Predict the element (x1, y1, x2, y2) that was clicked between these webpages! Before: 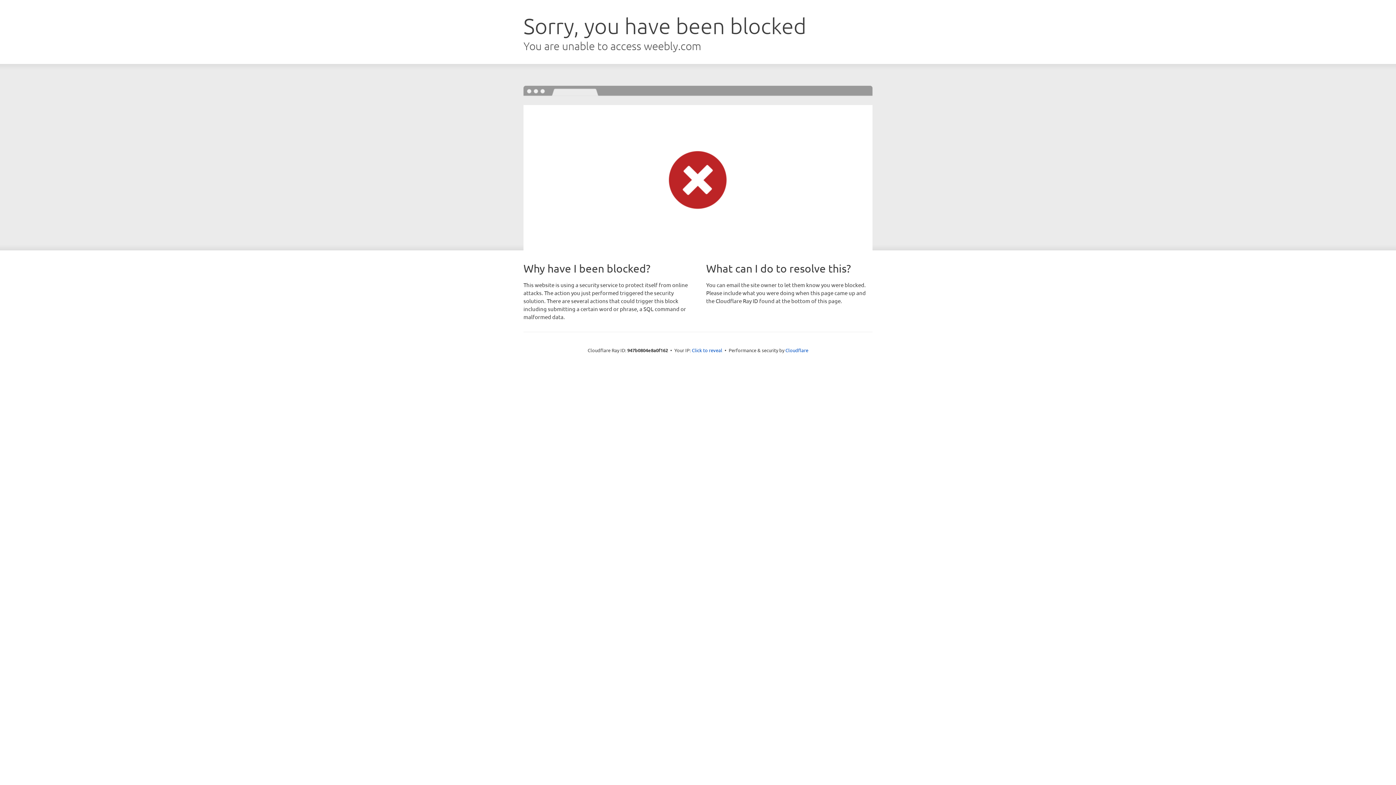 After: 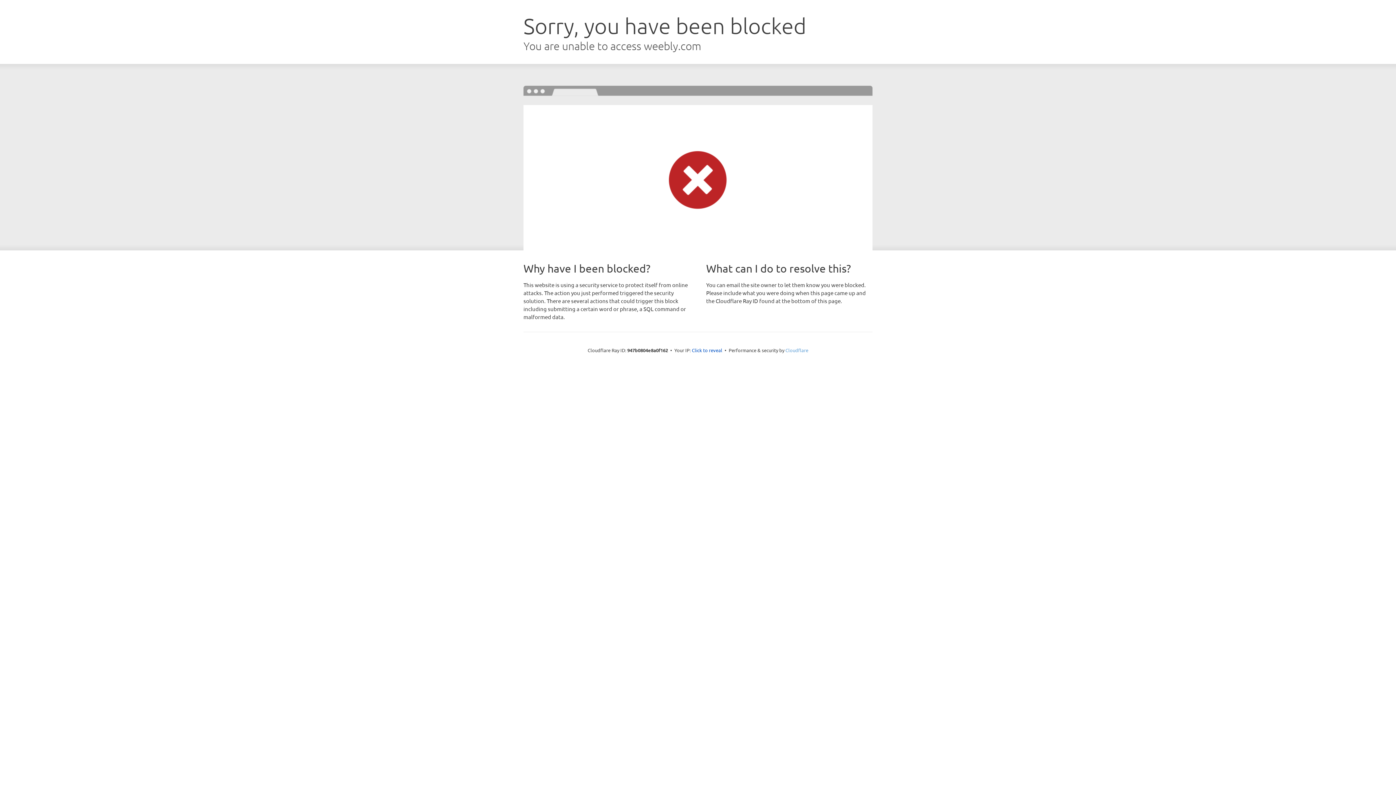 Action: label: Cloudflare bbox: (785, 347, 808, 353)